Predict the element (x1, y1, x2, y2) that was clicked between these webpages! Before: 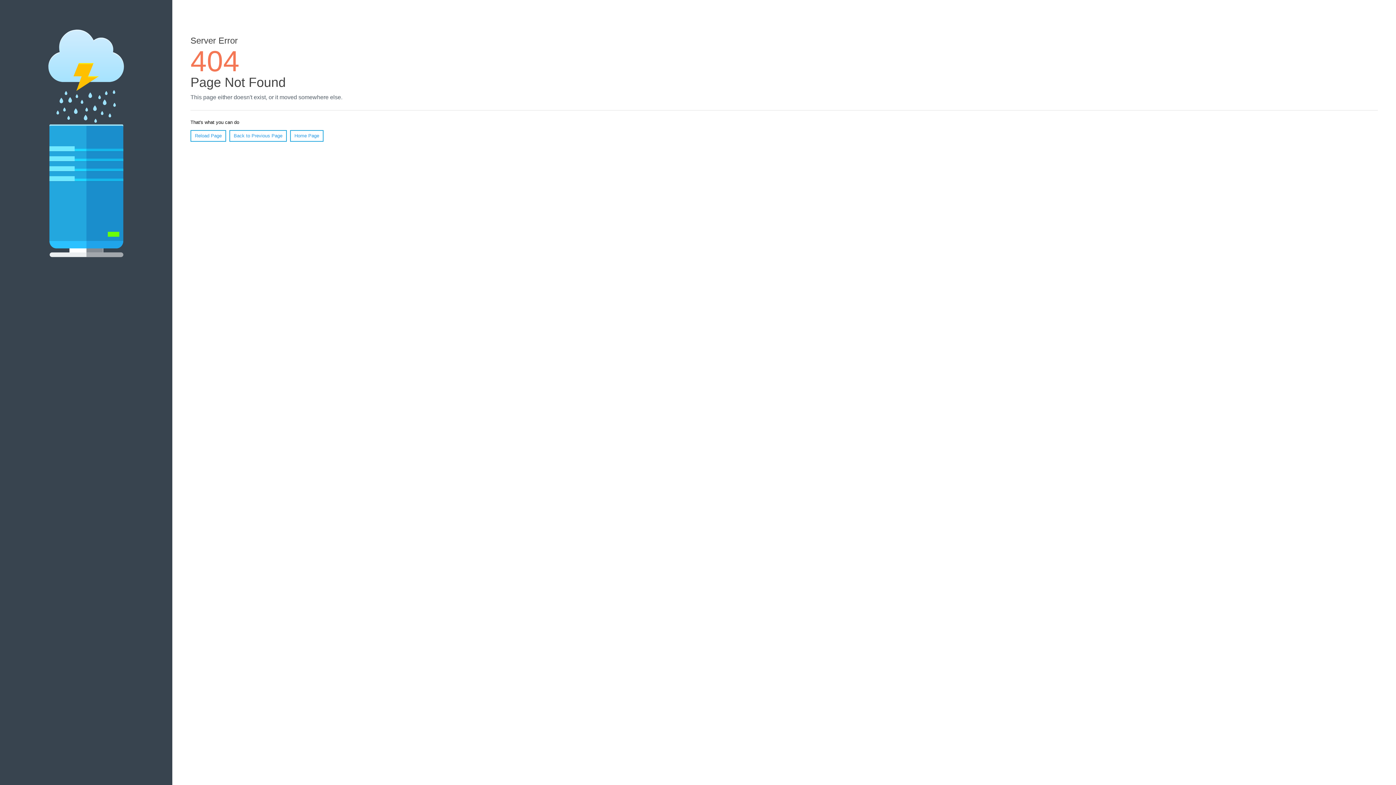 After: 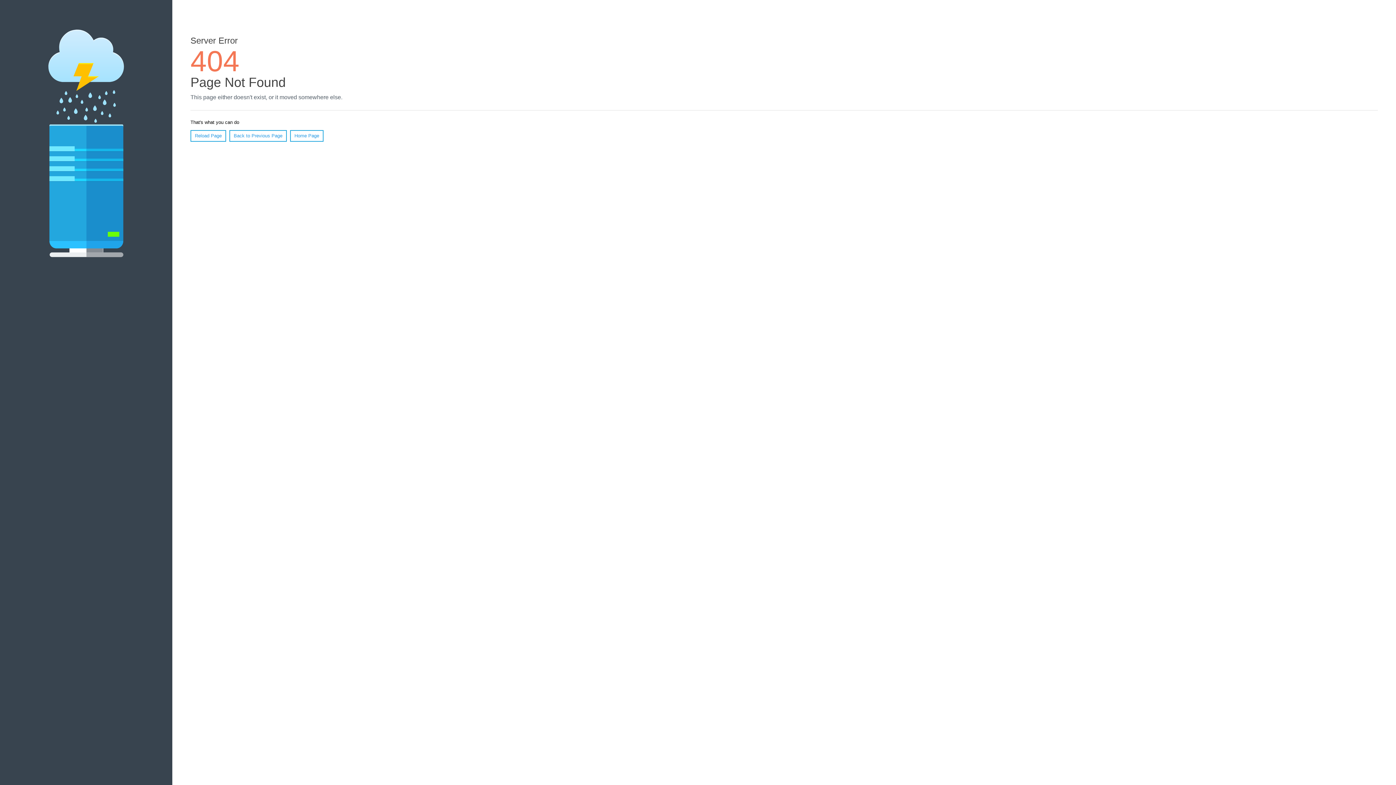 Action: bbox: (190, 130, 226, 141) label: Reload Page